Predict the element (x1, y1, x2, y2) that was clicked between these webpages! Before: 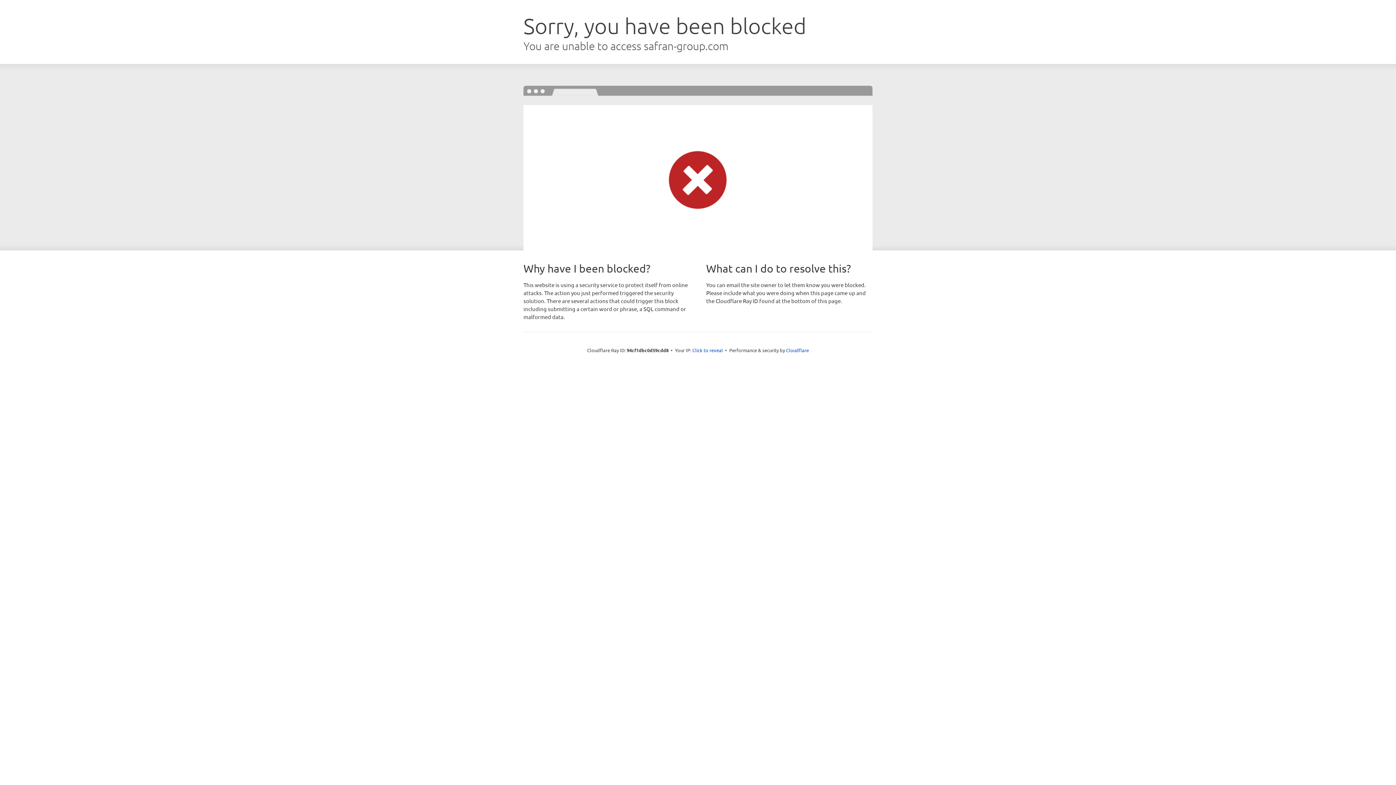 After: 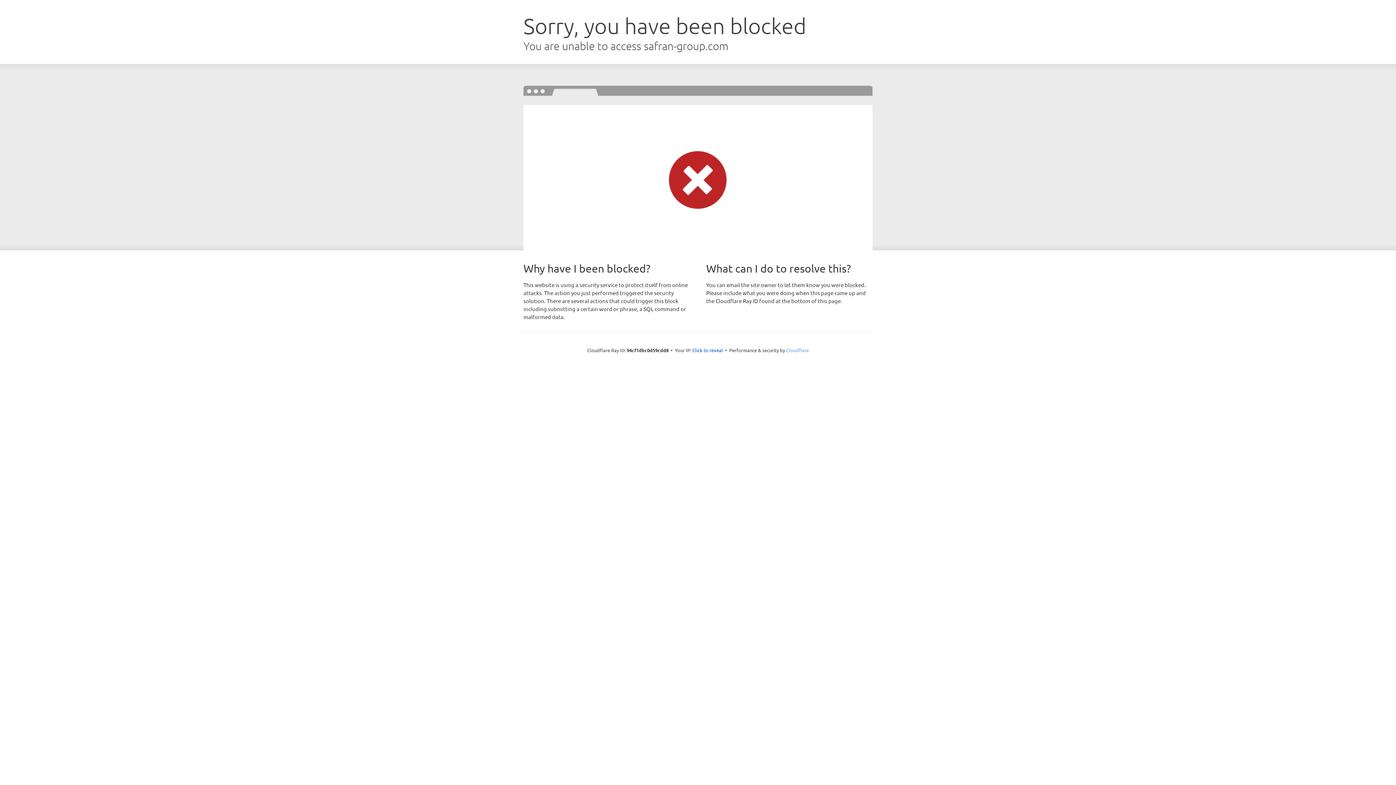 Action: bbox: (786, 347, 809, 353) label: Cloudflare